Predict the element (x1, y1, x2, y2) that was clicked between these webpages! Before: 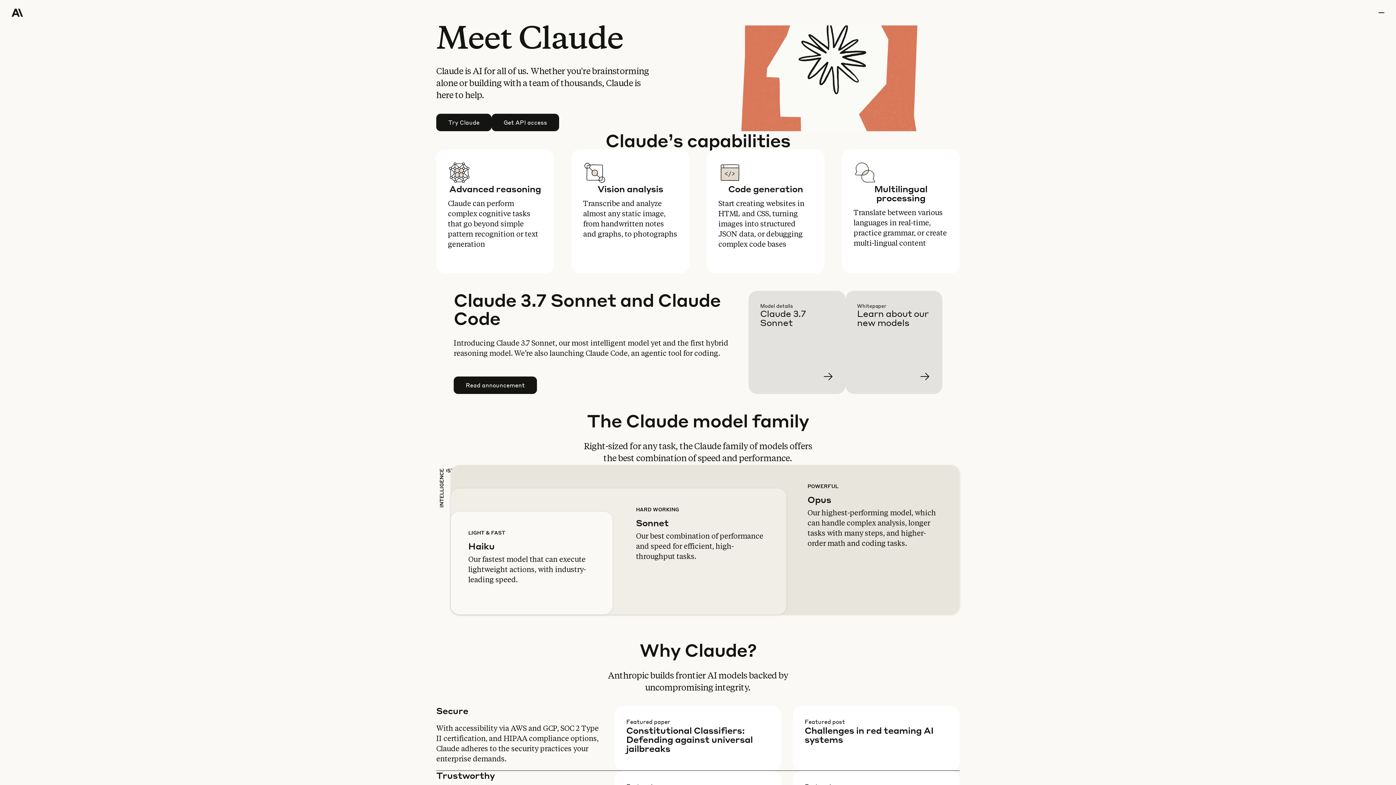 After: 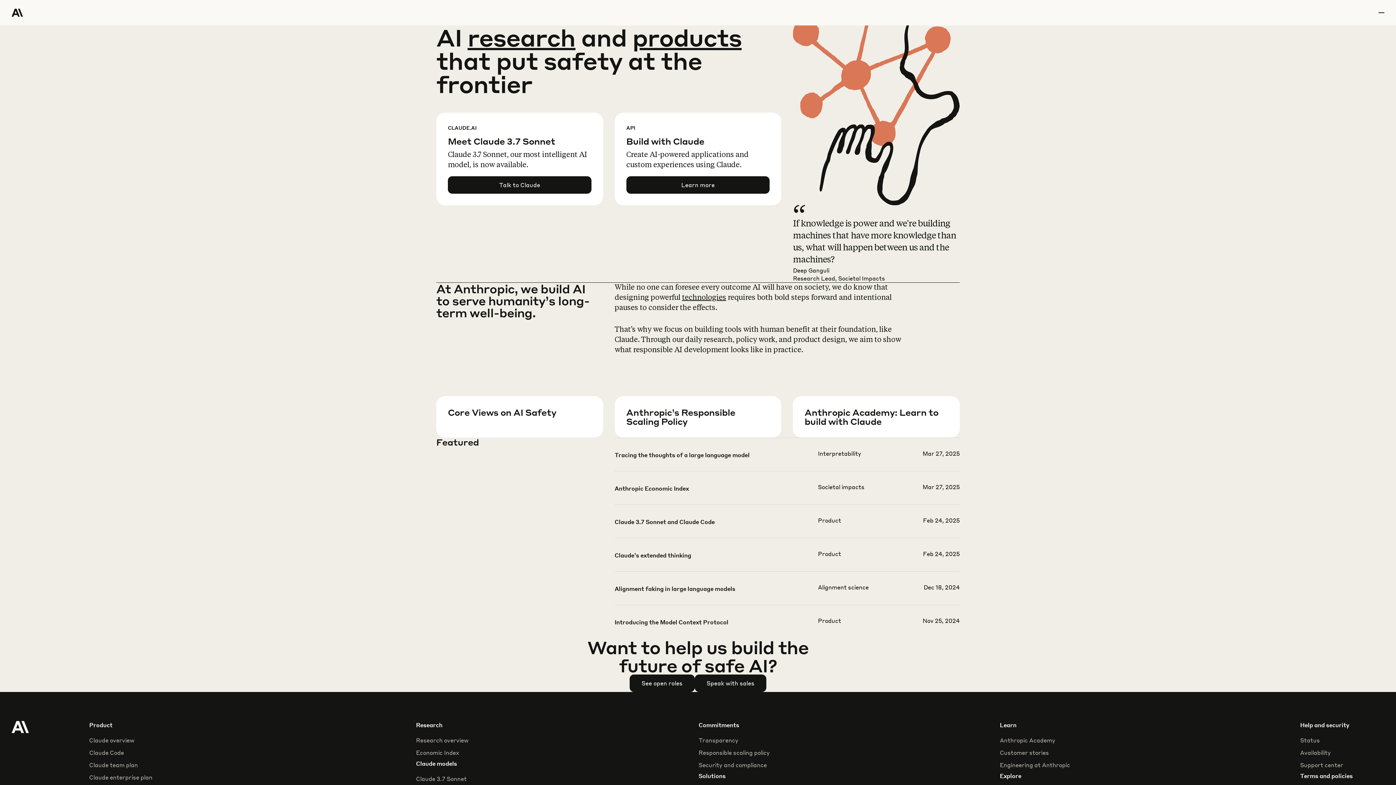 Action: label: Home Page bbox: (11, 0, 64, 25)